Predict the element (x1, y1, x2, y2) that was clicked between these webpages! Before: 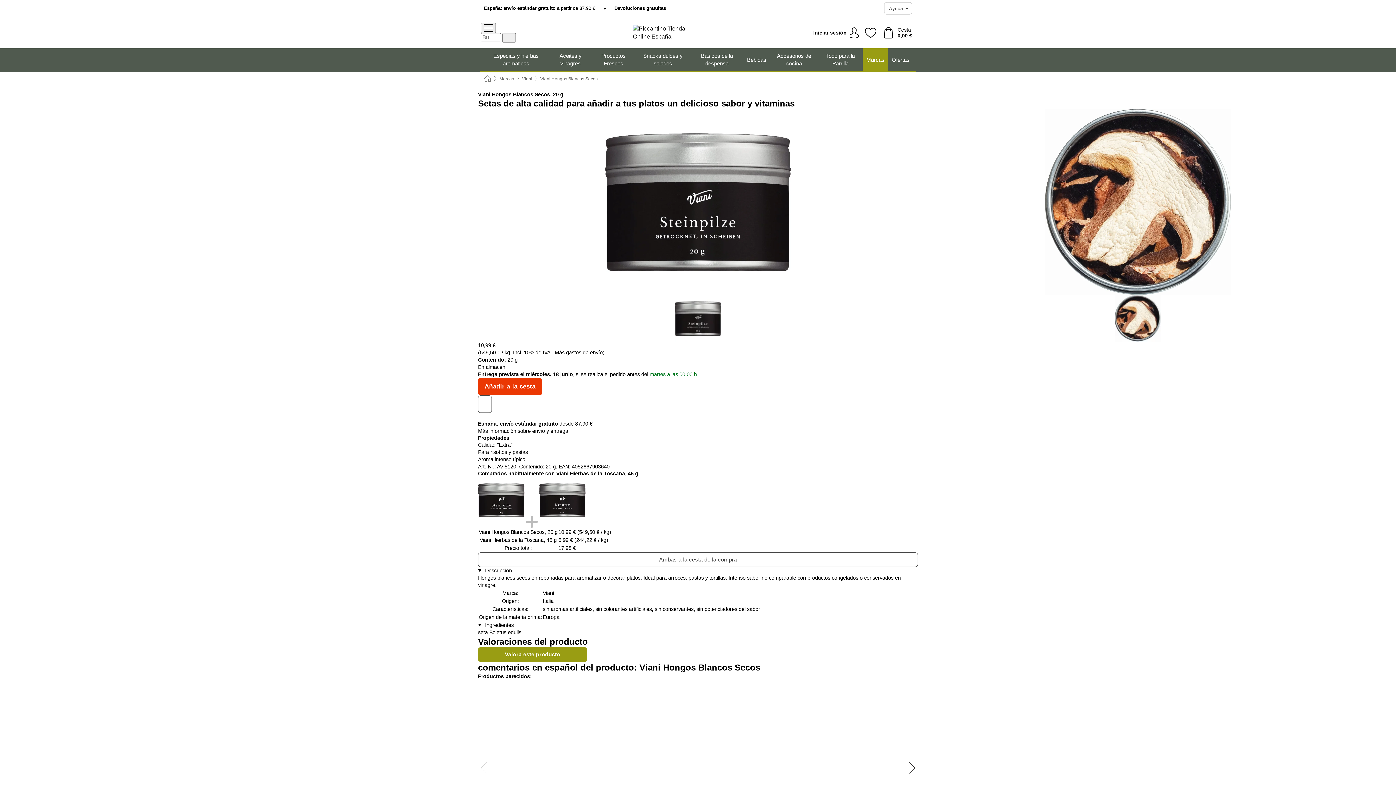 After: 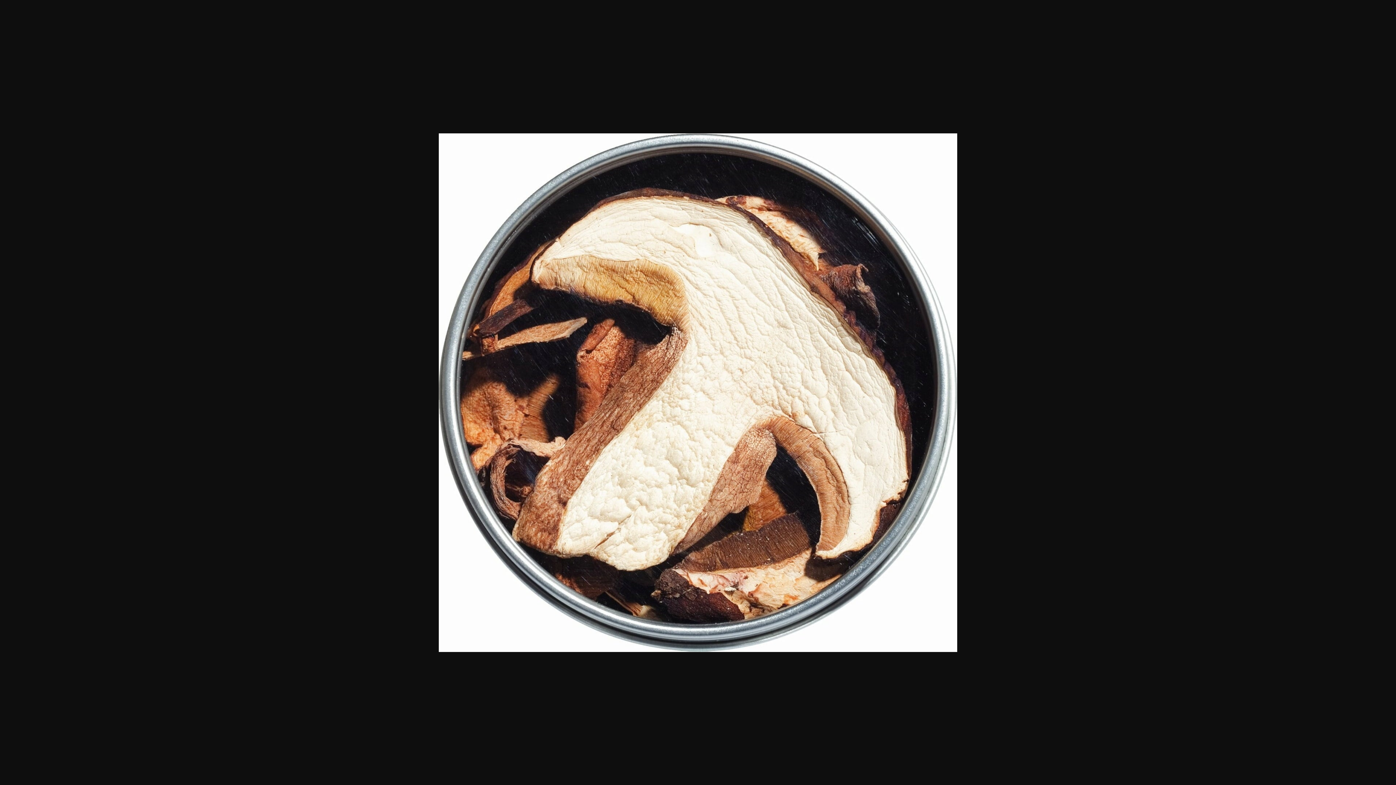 Action: bbox: (918, 295, 1358, 341)